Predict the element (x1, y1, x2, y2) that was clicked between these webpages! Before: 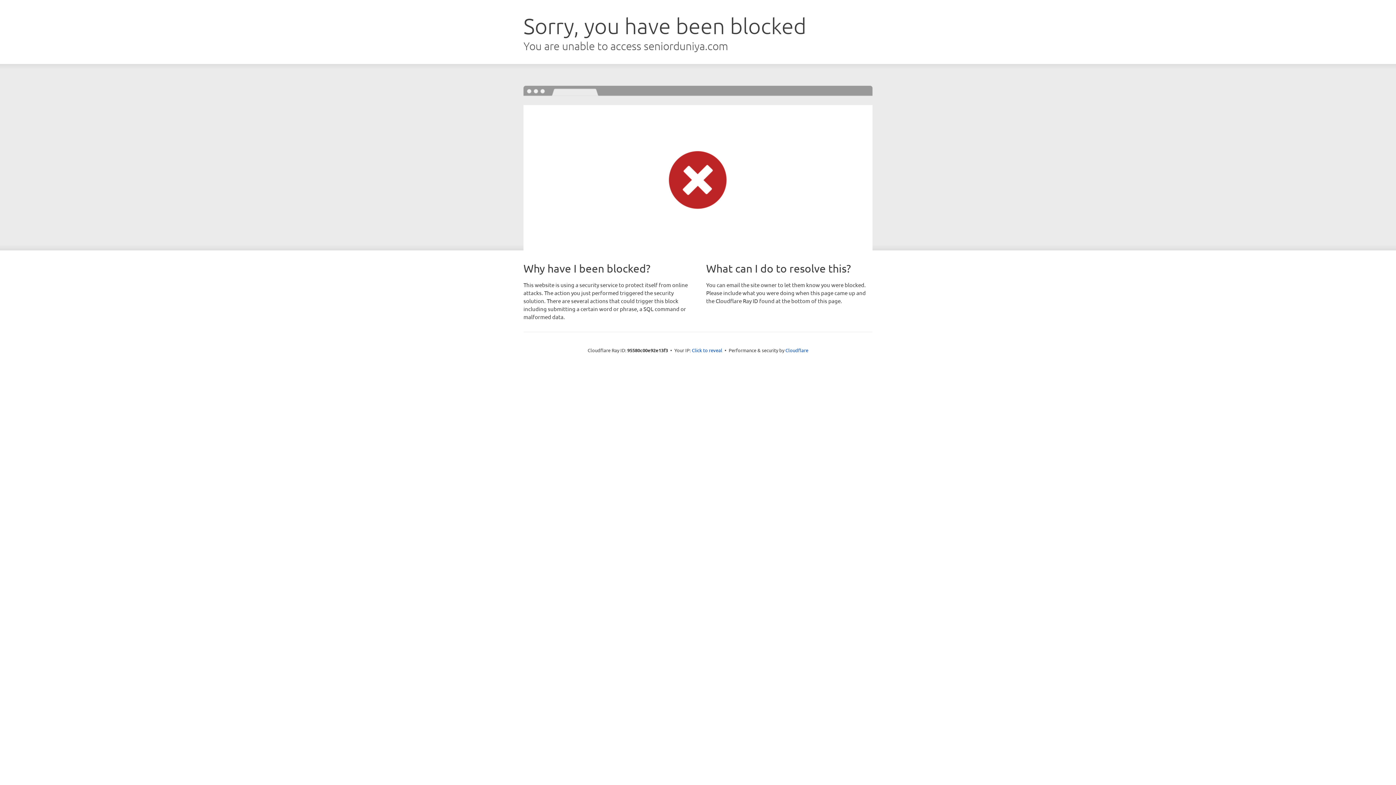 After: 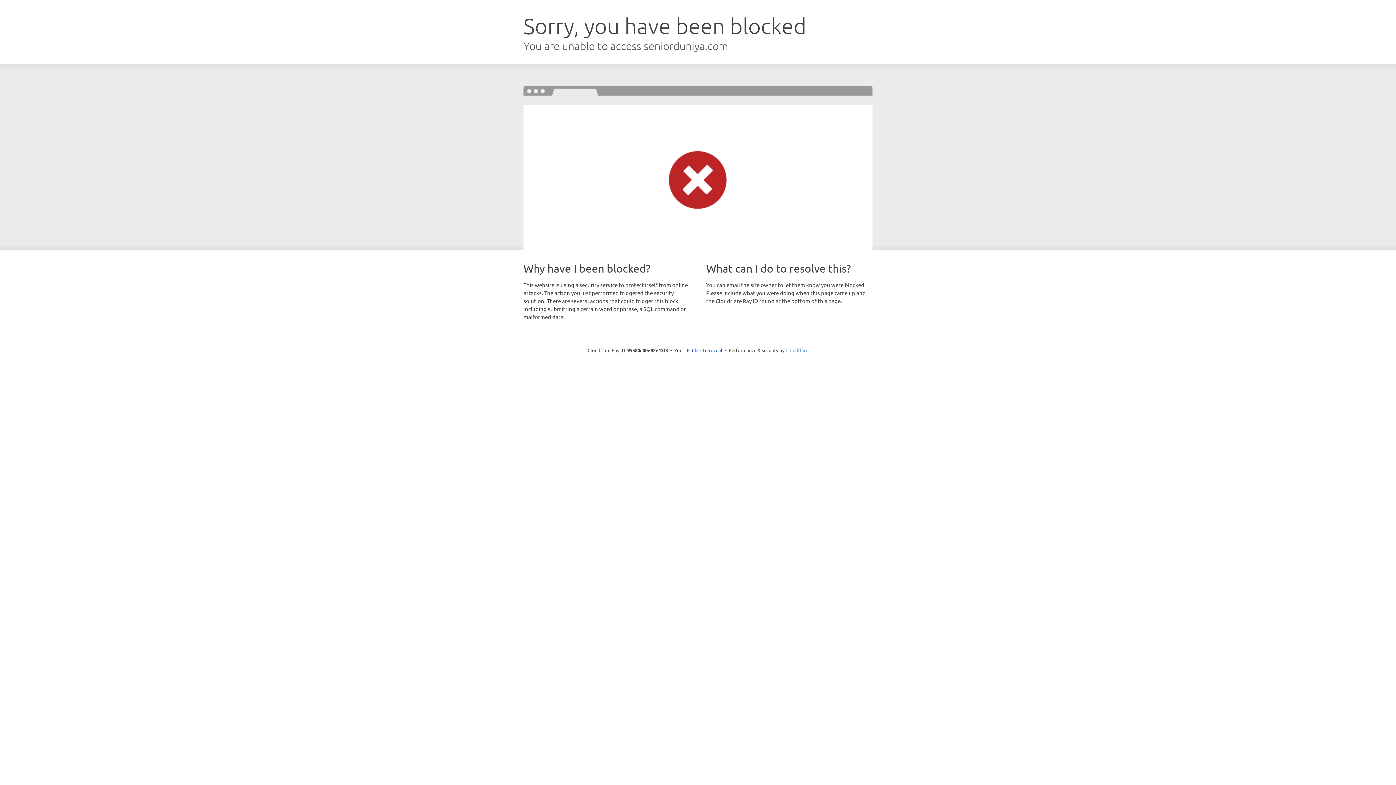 Action: bbox: (785, 347, 808, 353) label: Cloudflare